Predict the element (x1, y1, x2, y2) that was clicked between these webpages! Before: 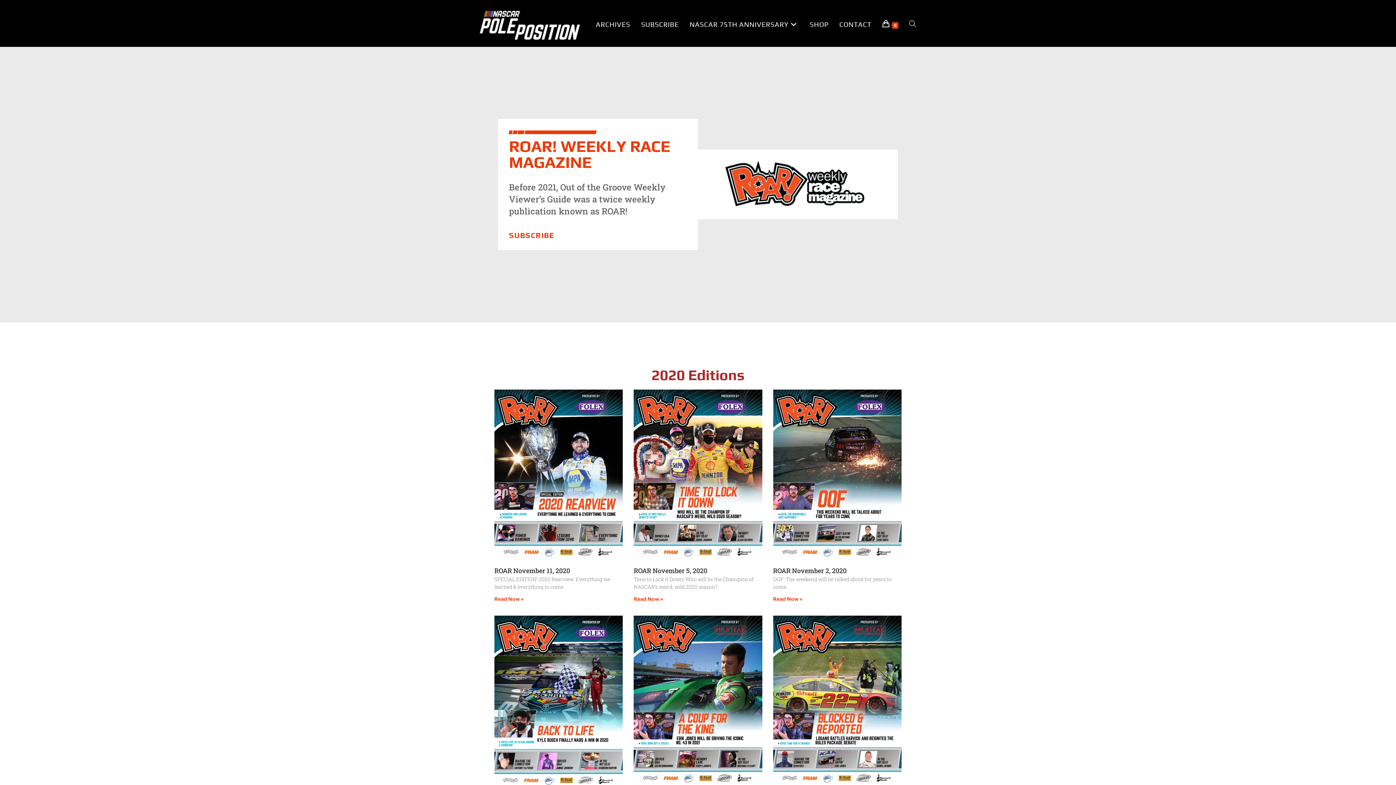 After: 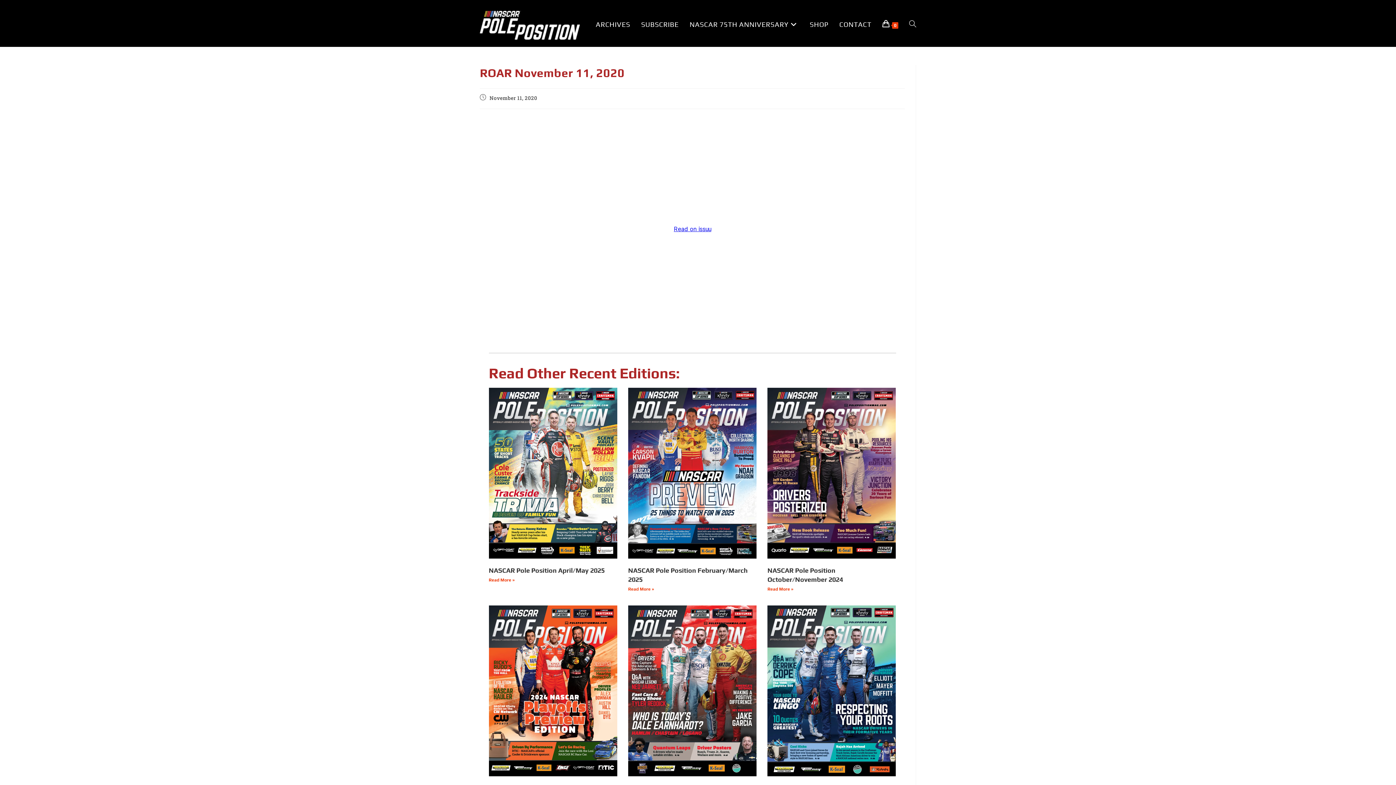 Action: bbox: (494, 389, 623, 559)